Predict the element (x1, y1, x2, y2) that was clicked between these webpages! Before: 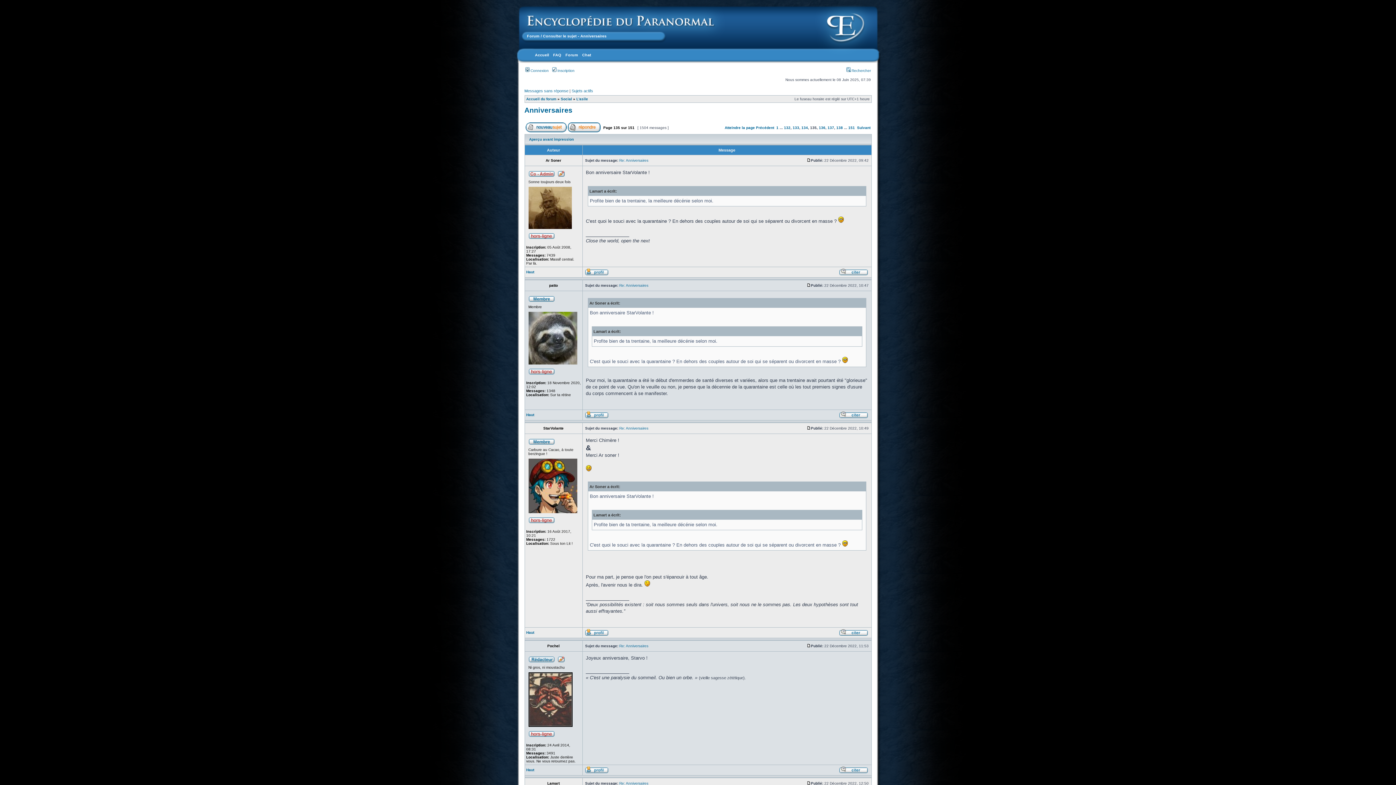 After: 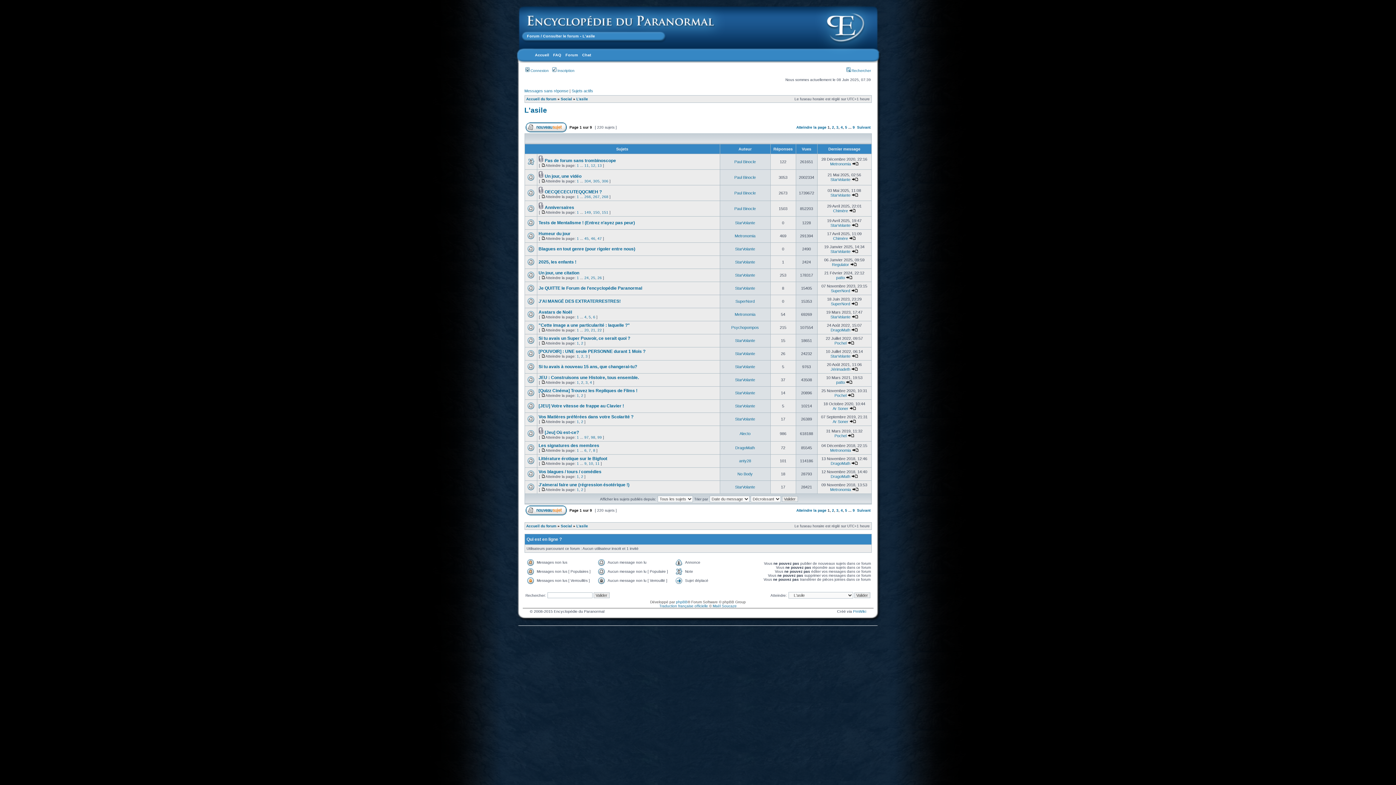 Action: label: L'asile bbox: (576, 97, 588, 101)